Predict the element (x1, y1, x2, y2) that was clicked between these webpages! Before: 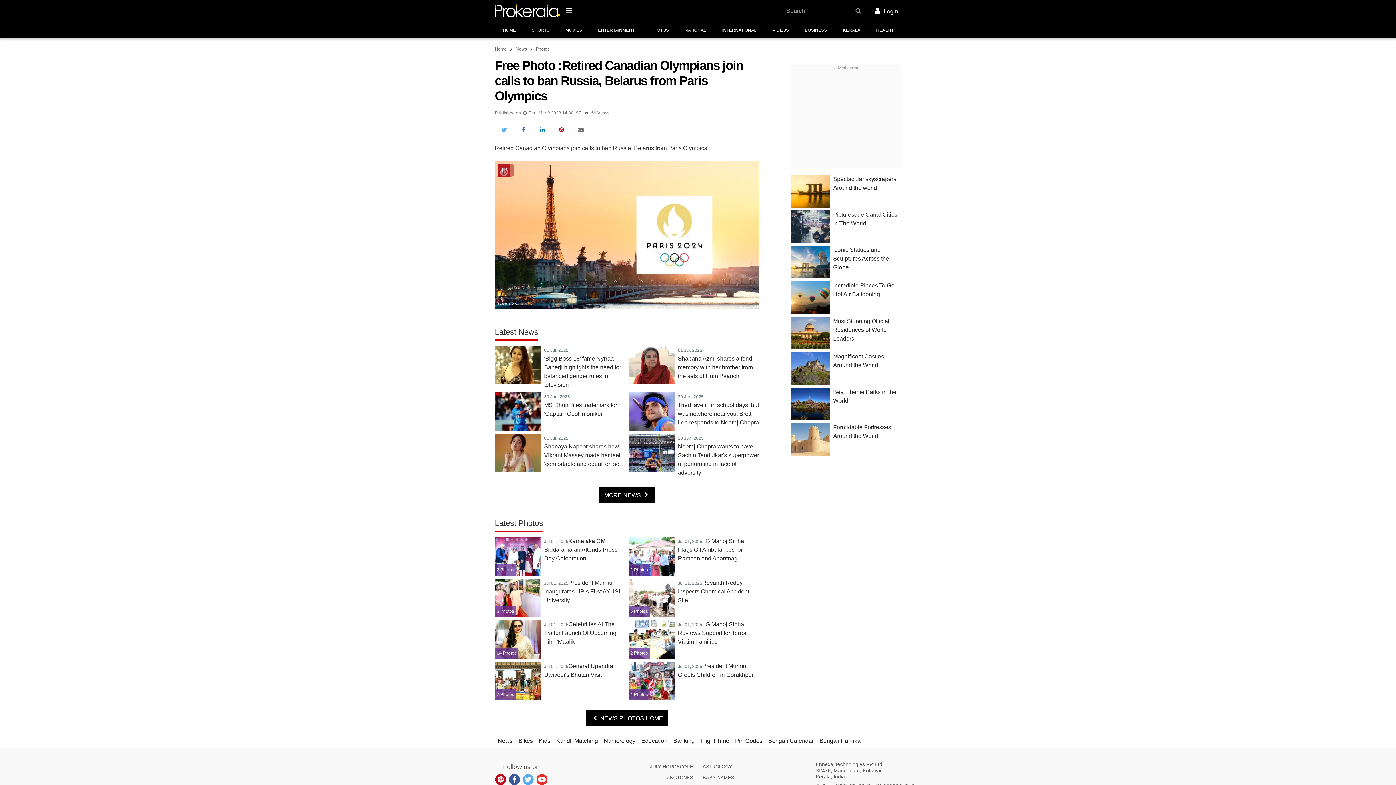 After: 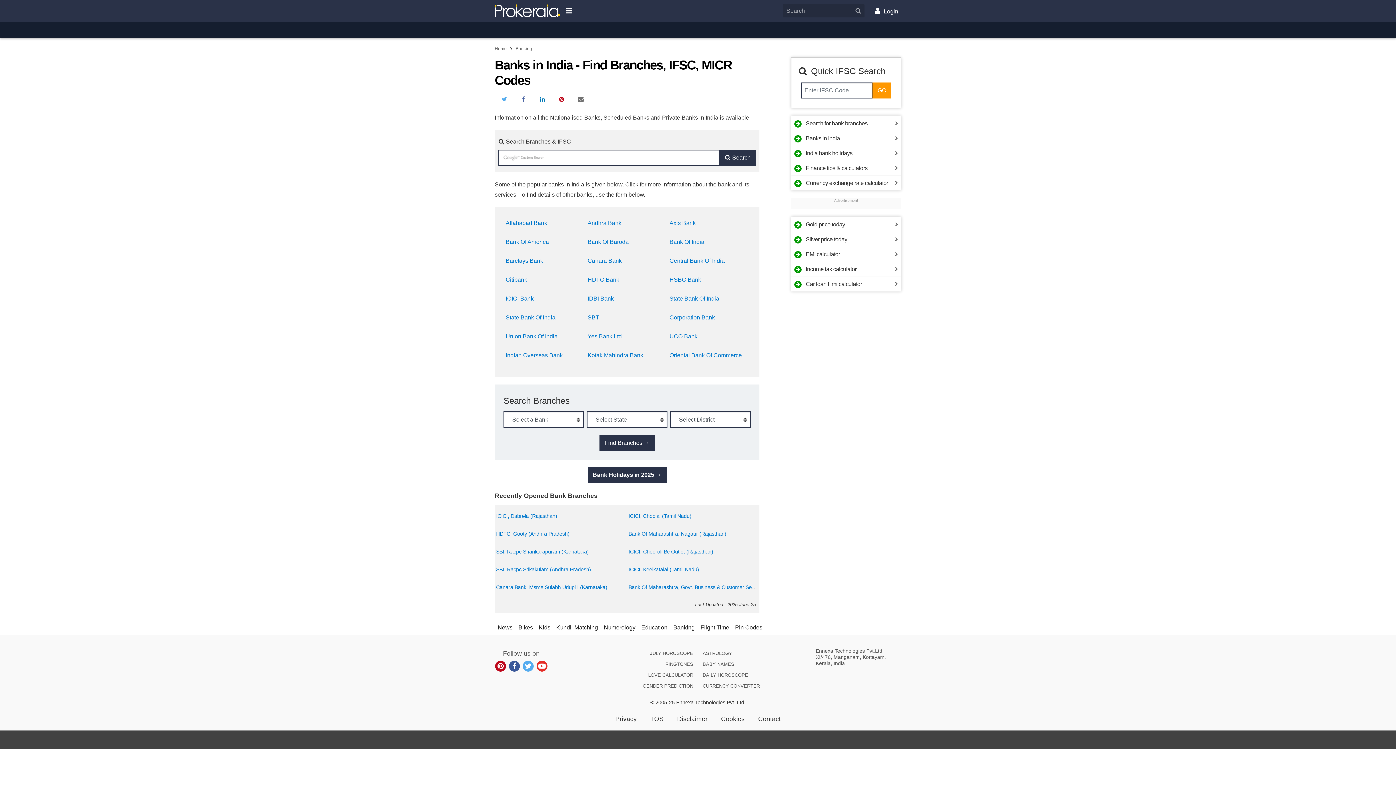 Action: label: Banking bbox: (670, 734, 697, 748)